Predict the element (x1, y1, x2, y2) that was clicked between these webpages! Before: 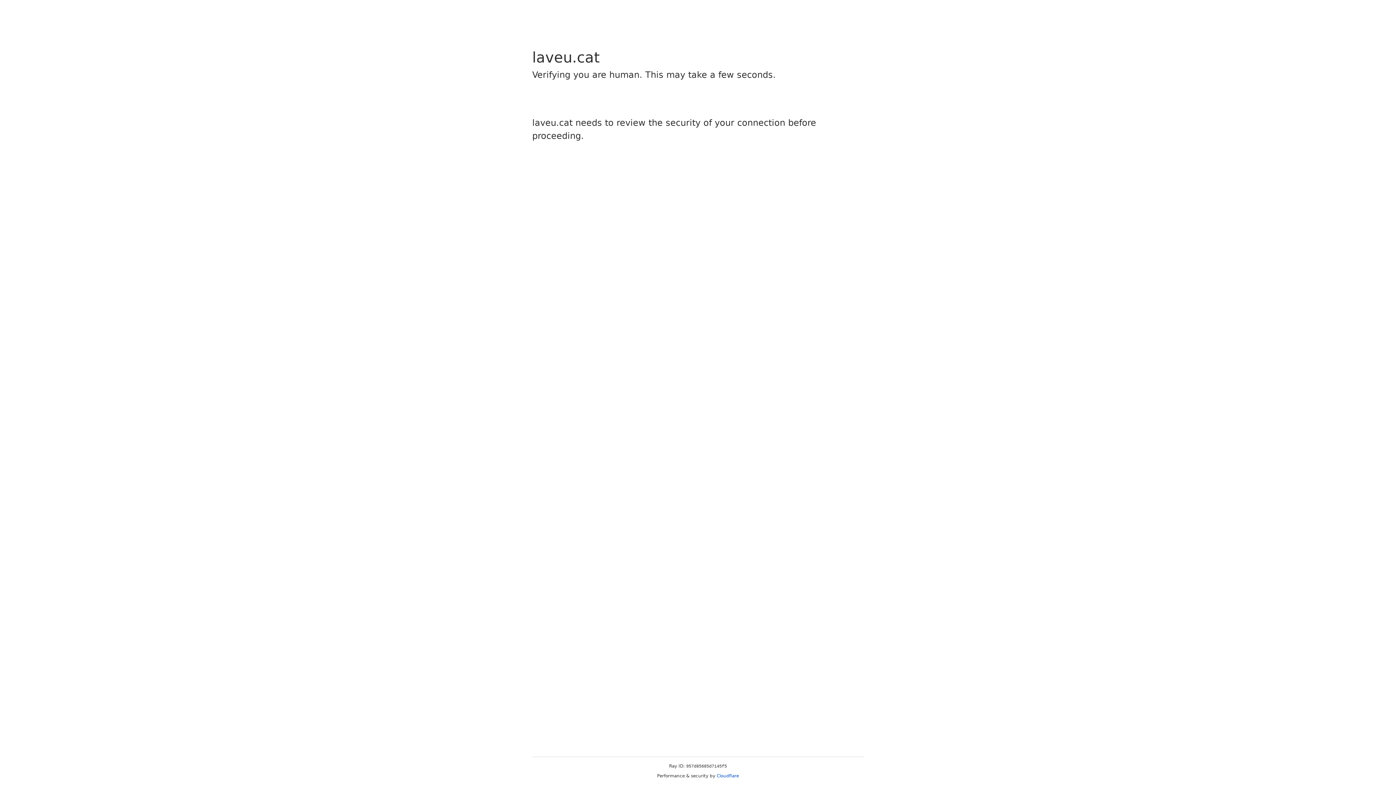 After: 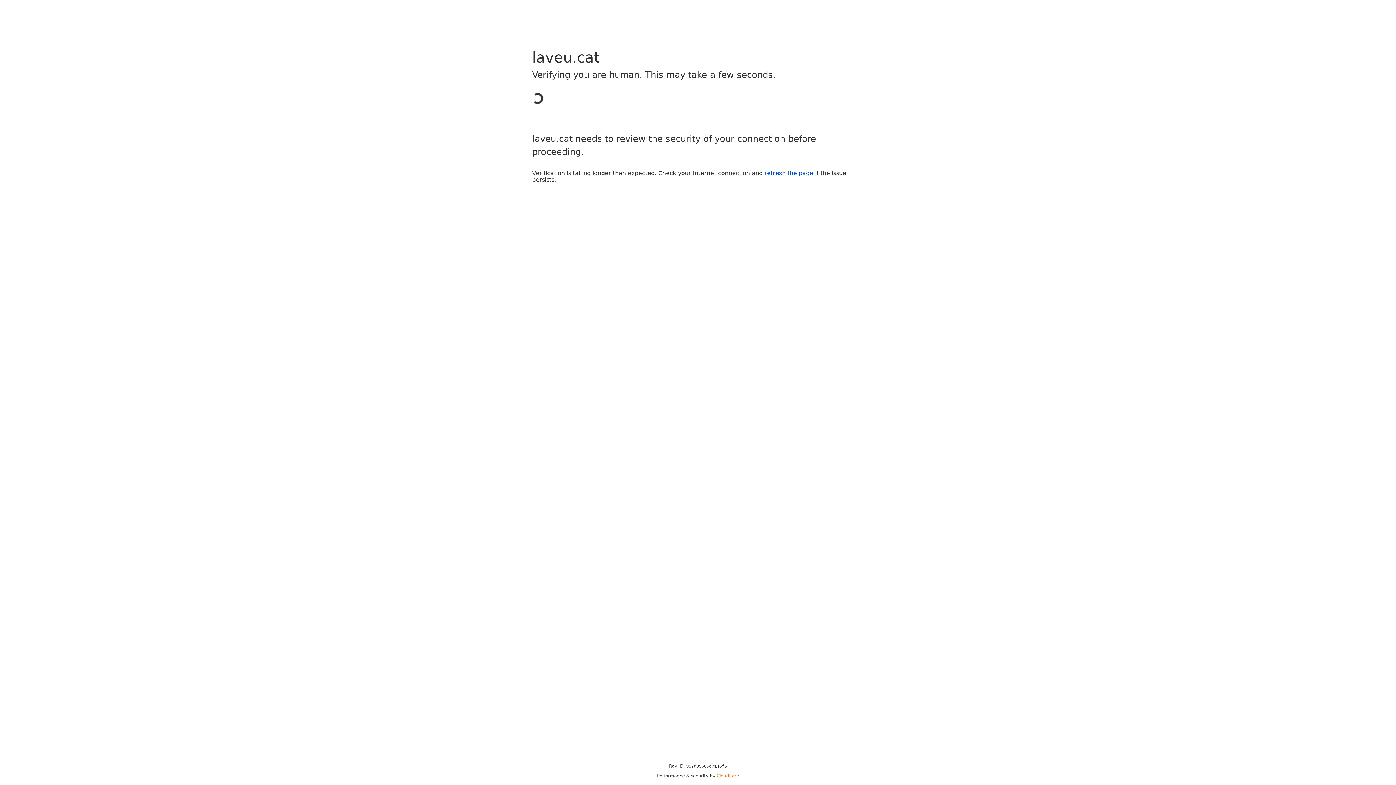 Action: label: Cloudflare bbox: (716, 773, 739, 778)